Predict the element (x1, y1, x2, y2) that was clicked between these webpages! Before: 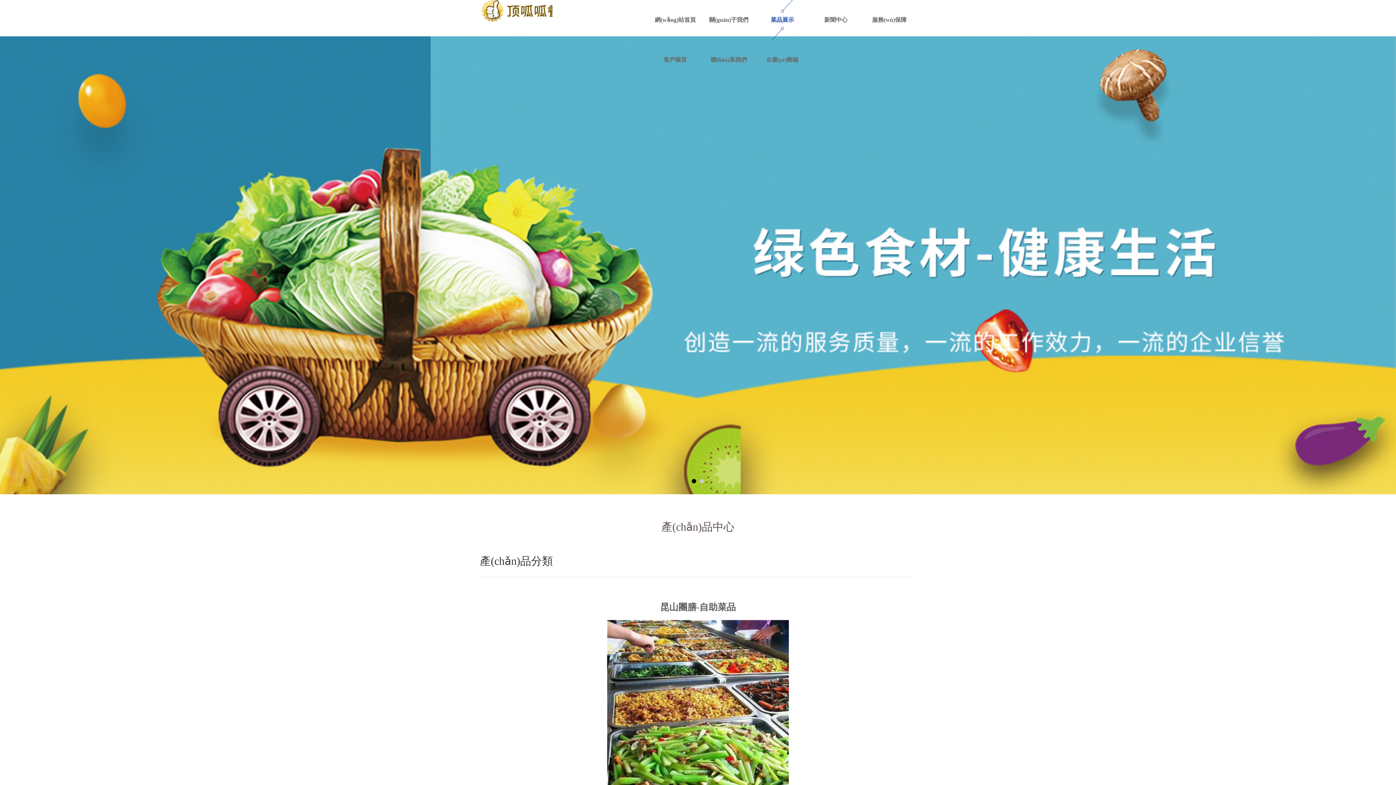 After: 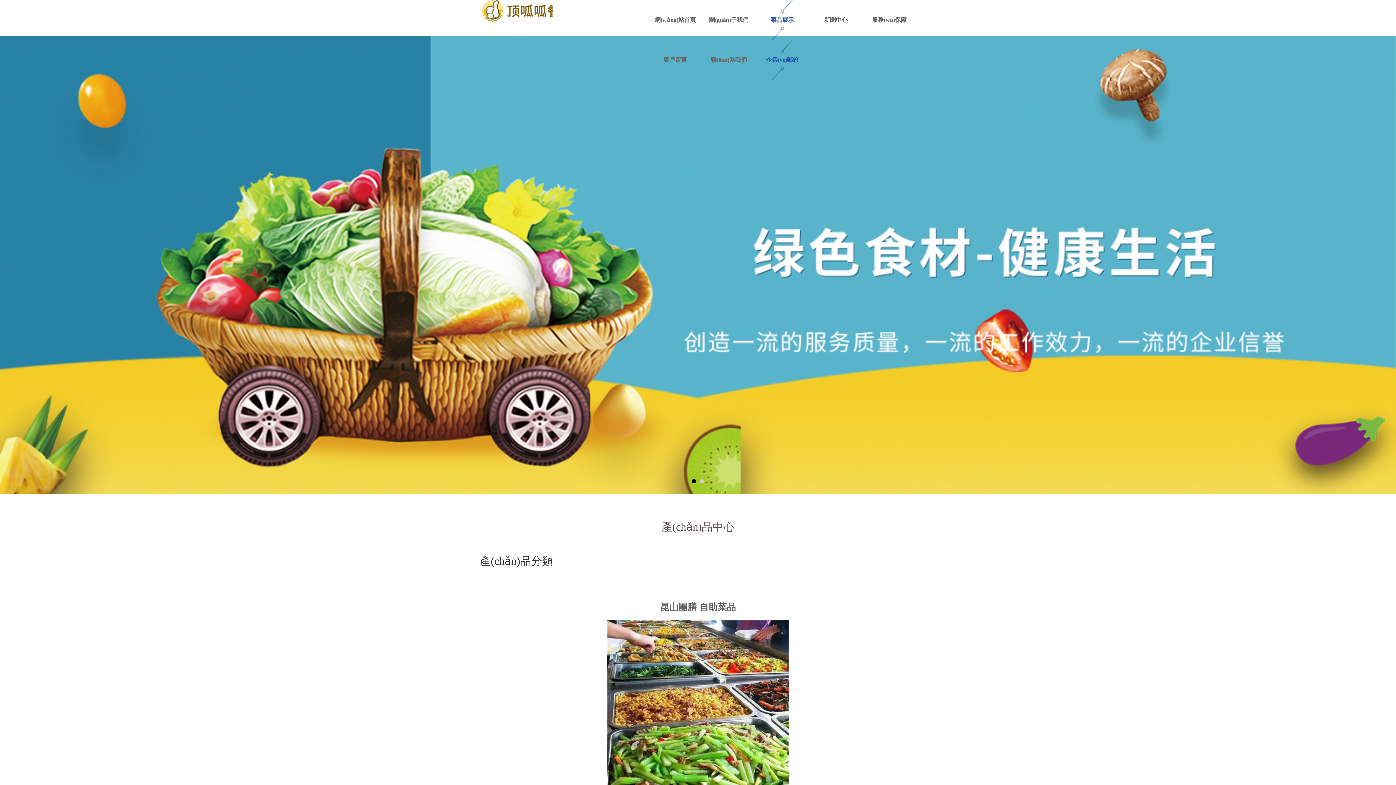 Action: label: 企業(yè)郵箱 bbox: (766, 40, 798, 80)